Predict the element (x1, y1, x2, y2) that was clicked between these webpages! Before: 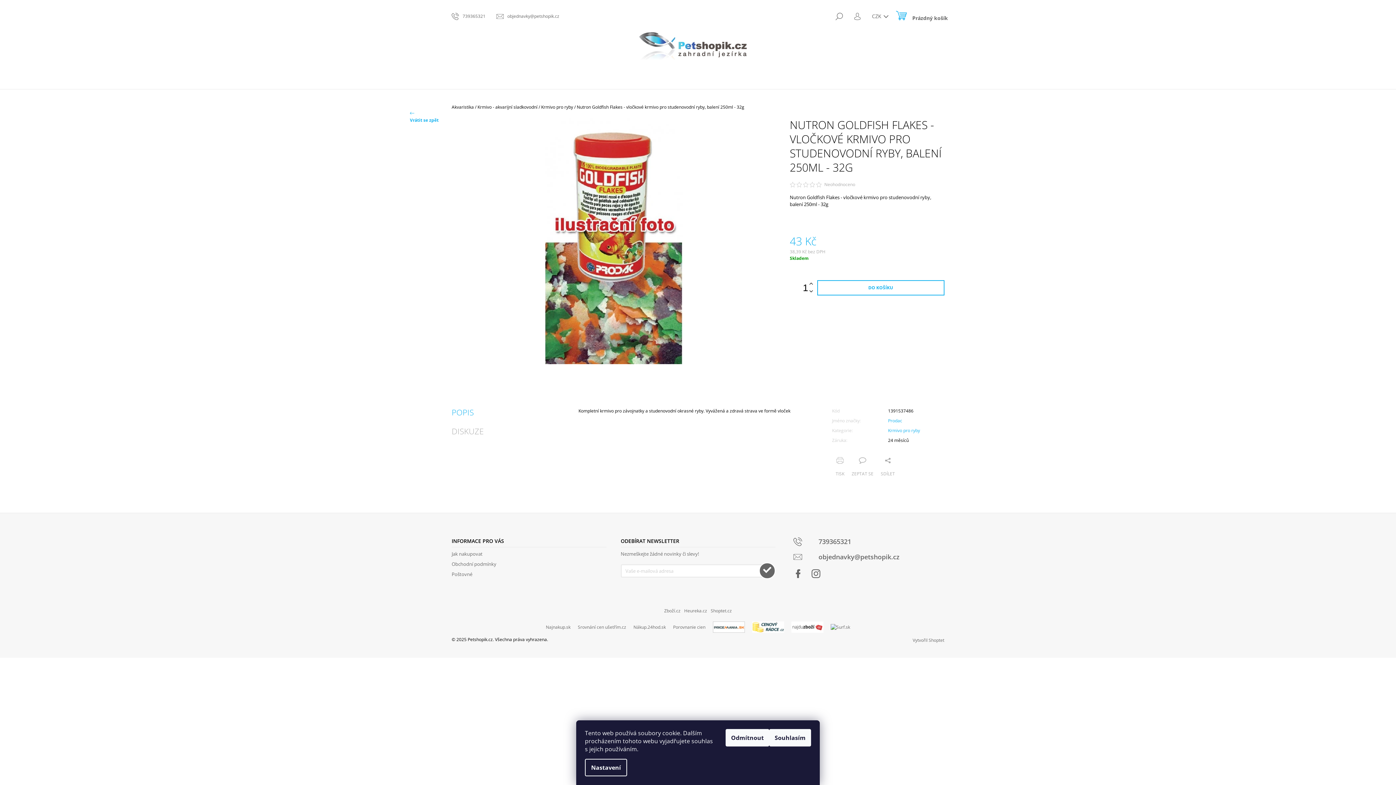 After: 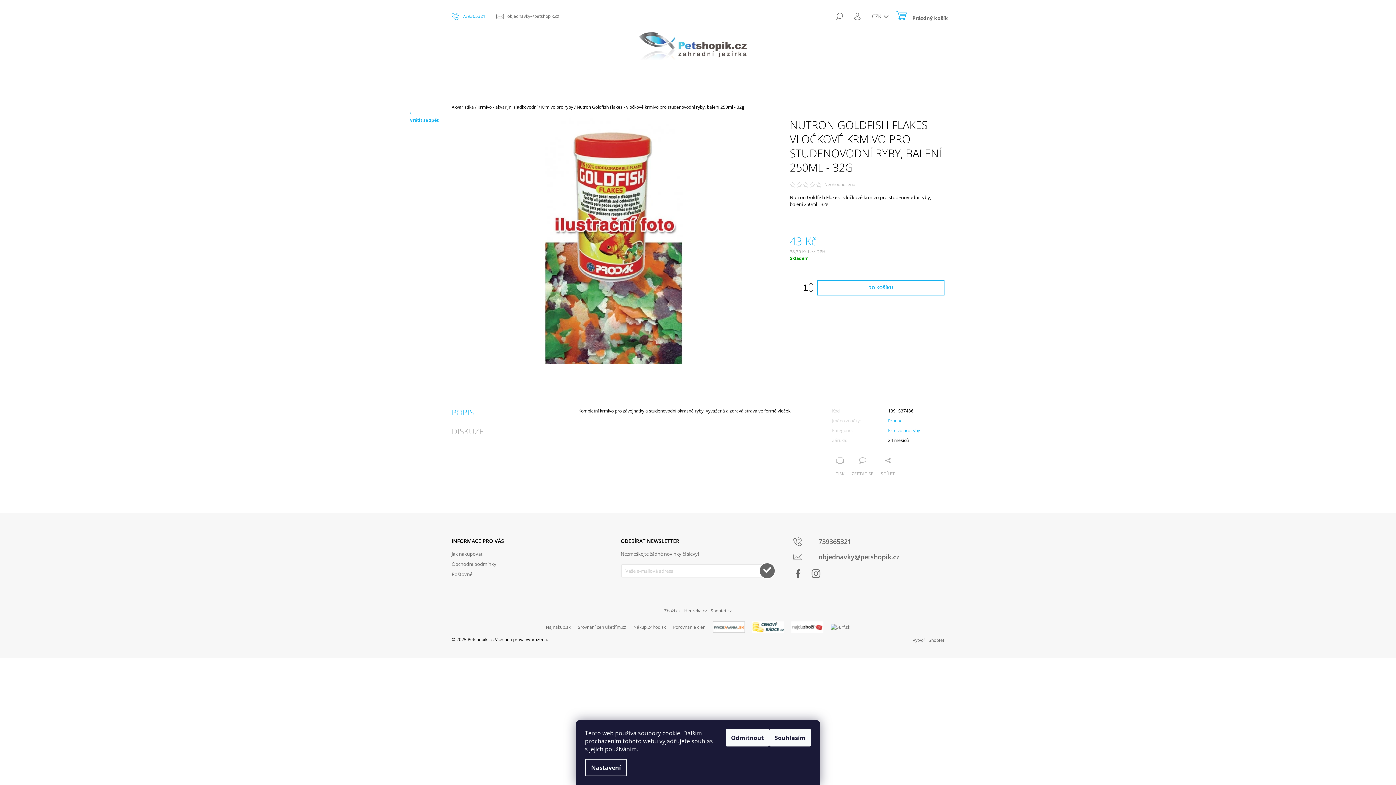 Action: label: Zavolat na 739365321 bbox: (451, 12, 485, 19)